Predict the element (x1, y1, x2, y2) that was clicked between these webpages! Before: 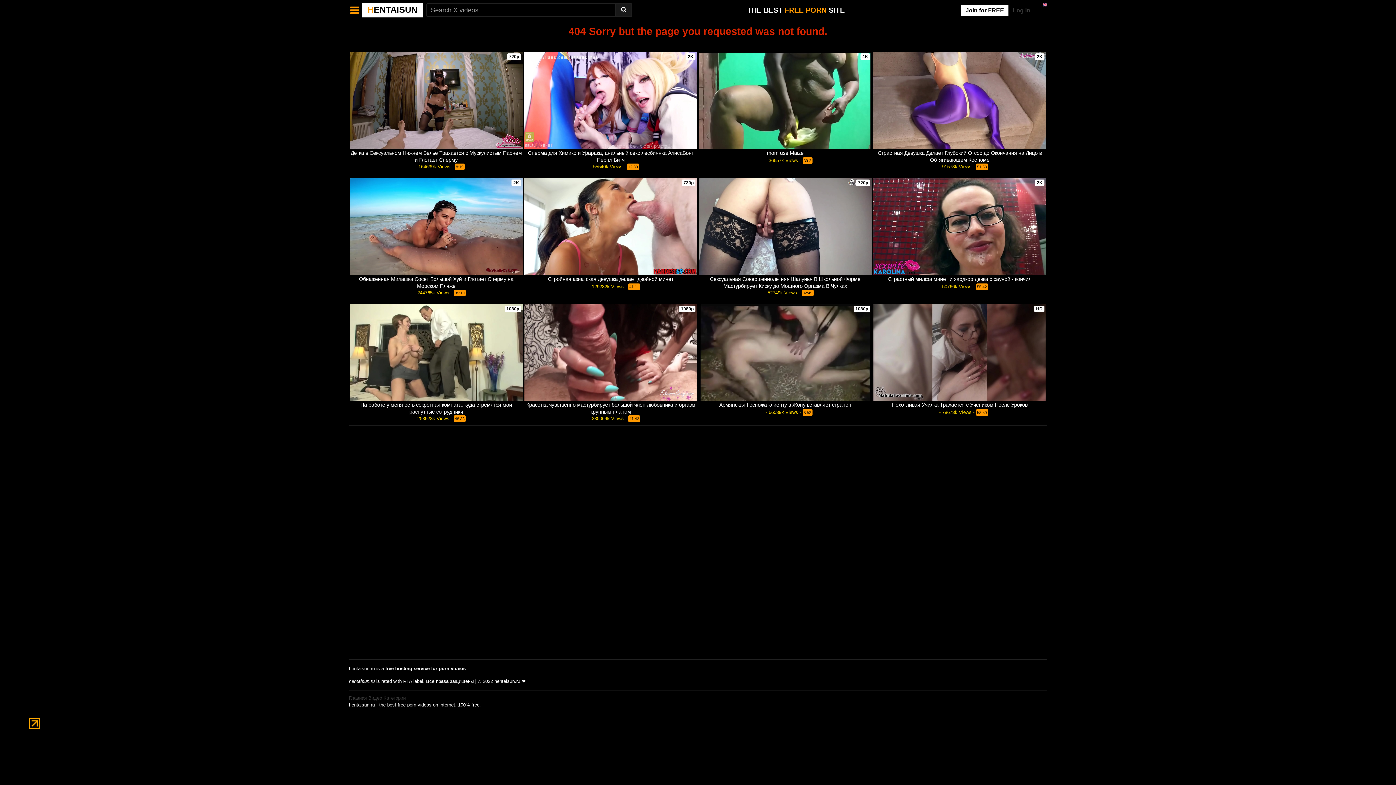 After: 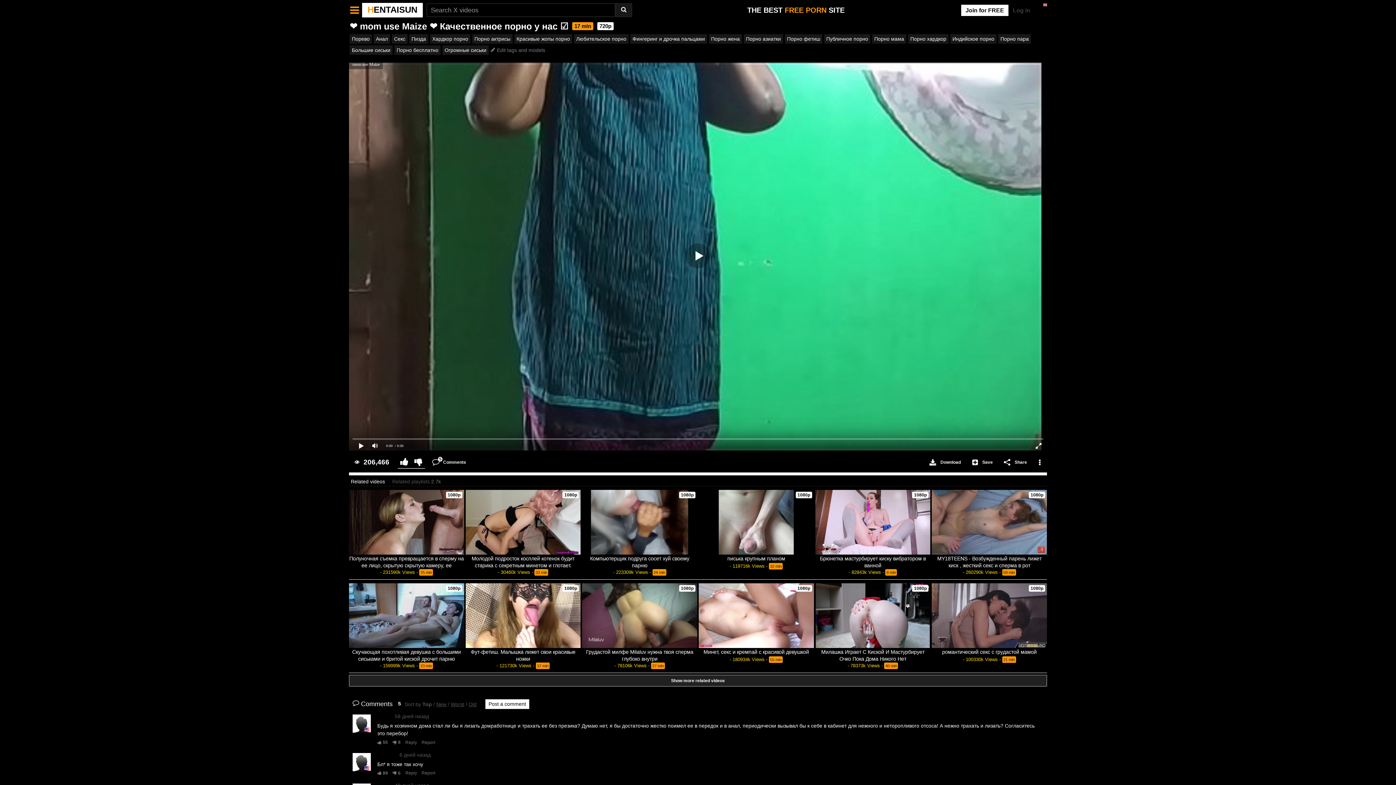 Action: bbox: (698, 51, 872, 149)